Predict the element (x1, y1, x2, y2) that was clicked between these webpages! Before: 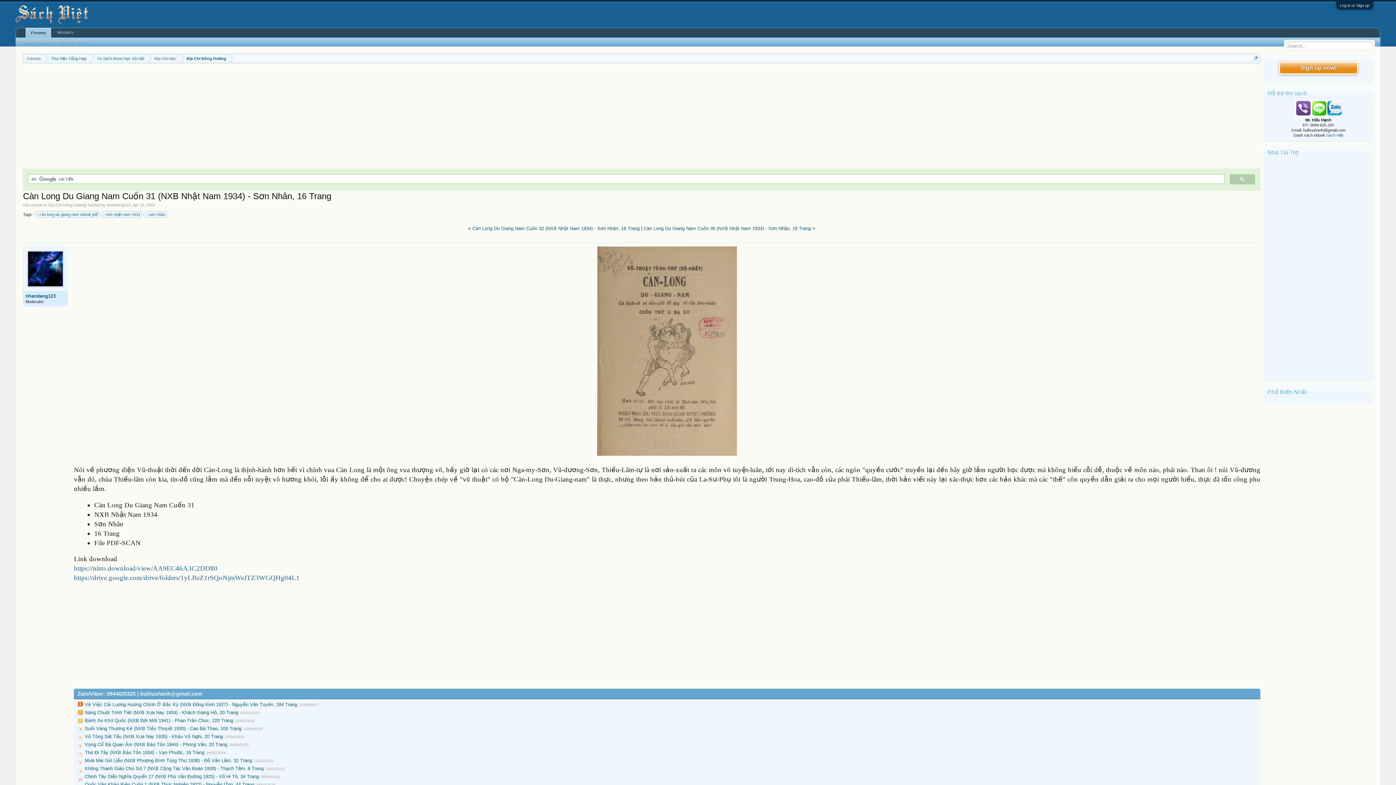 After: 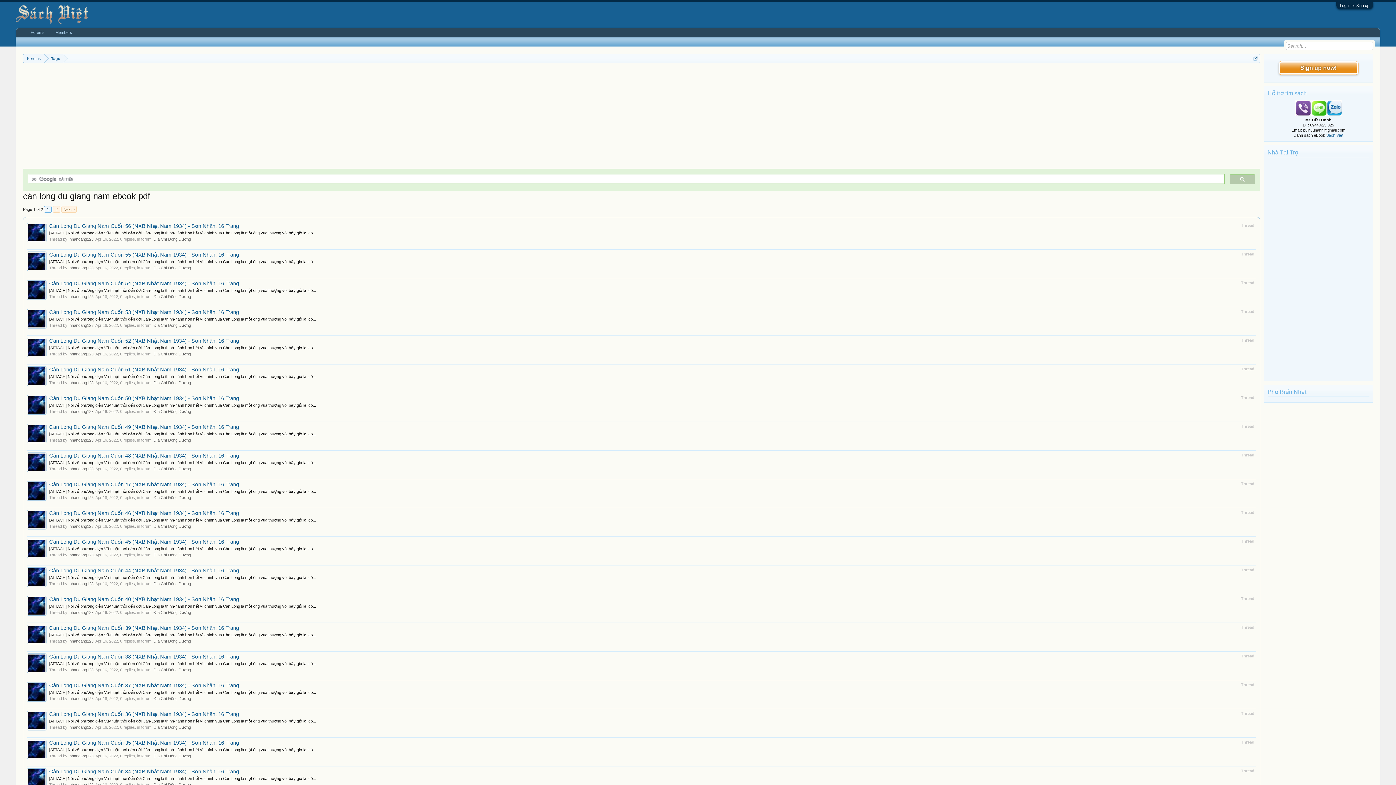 Action: bbox: (37, 211, 99, 217) label: càn long du giang nam ebook pdf